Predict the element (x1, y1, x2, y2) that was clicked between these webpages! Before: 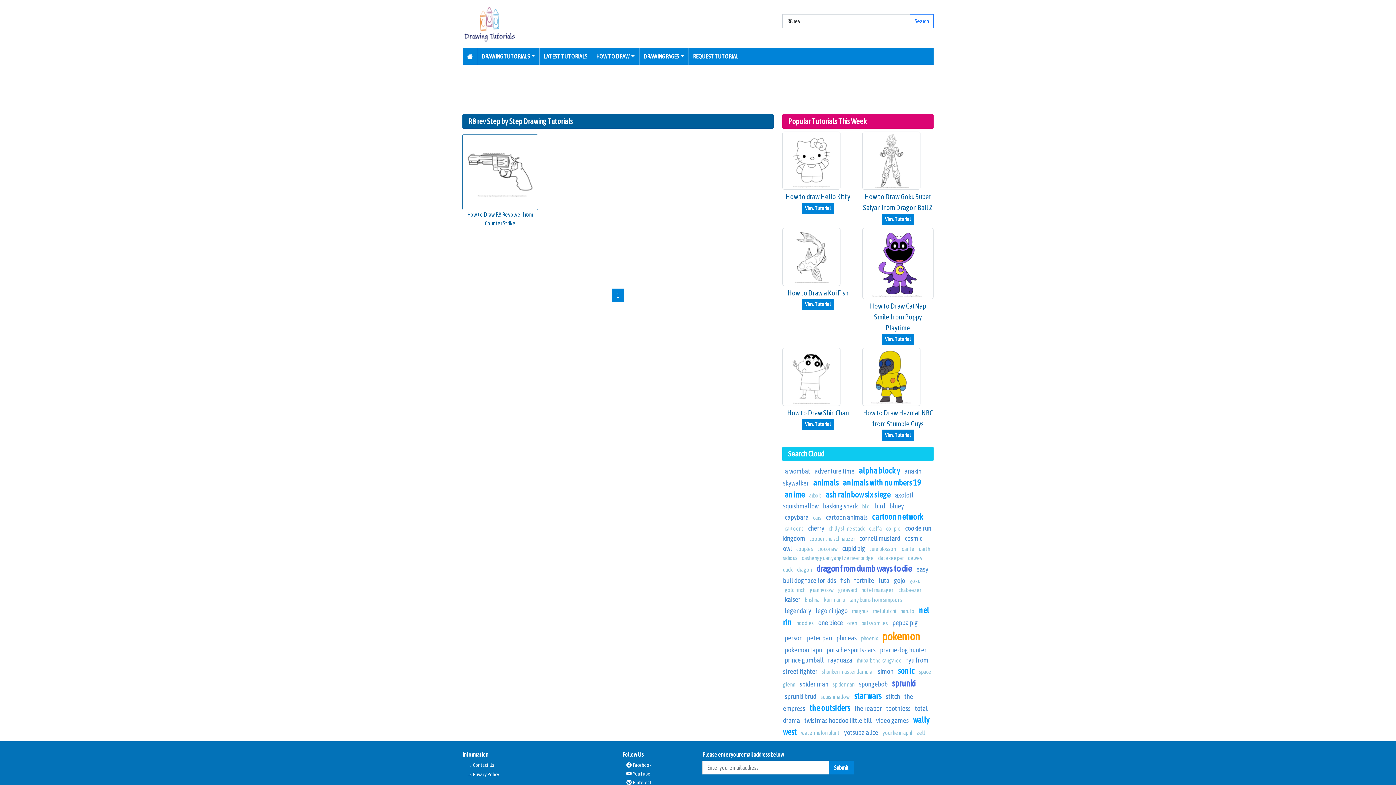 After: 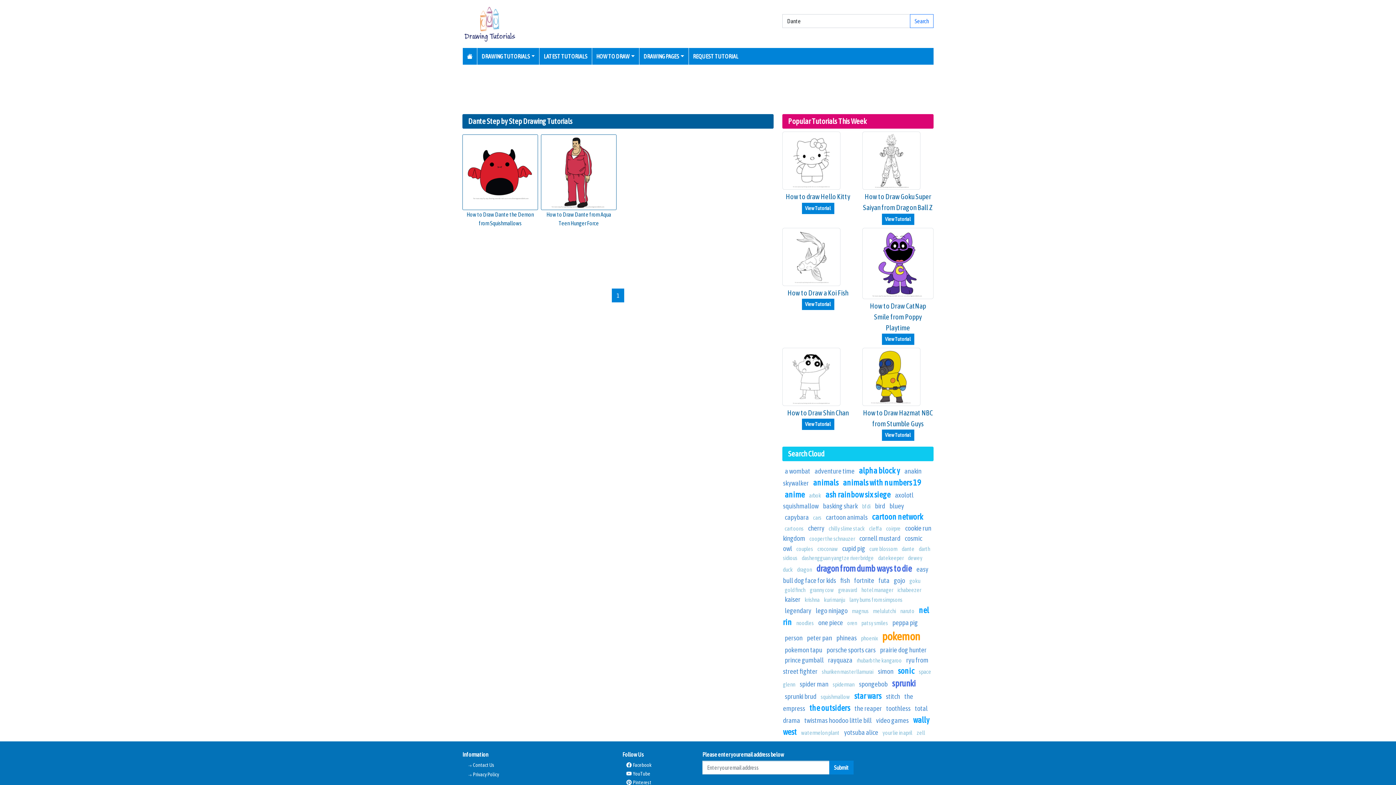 Action: label: dante bbox: (902, 545, 914, 552)